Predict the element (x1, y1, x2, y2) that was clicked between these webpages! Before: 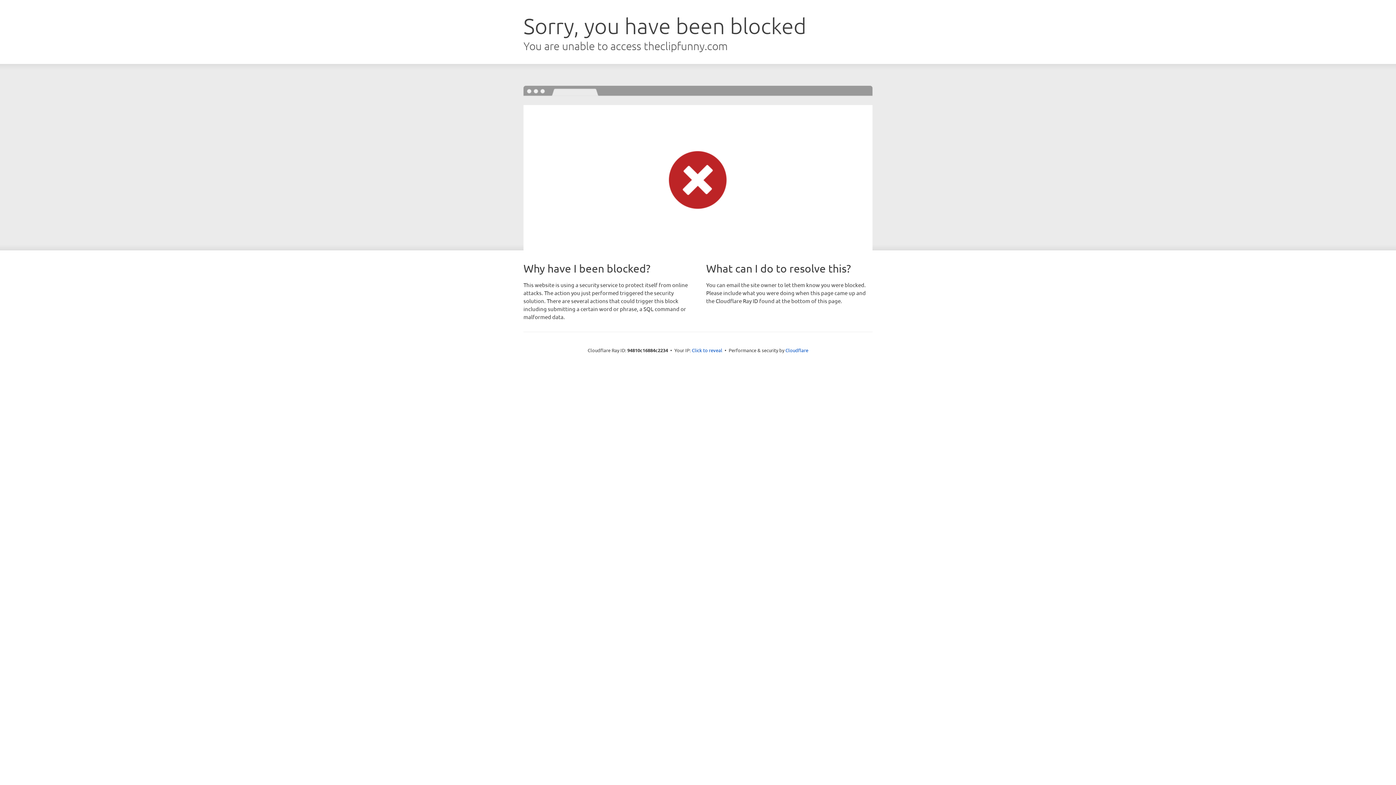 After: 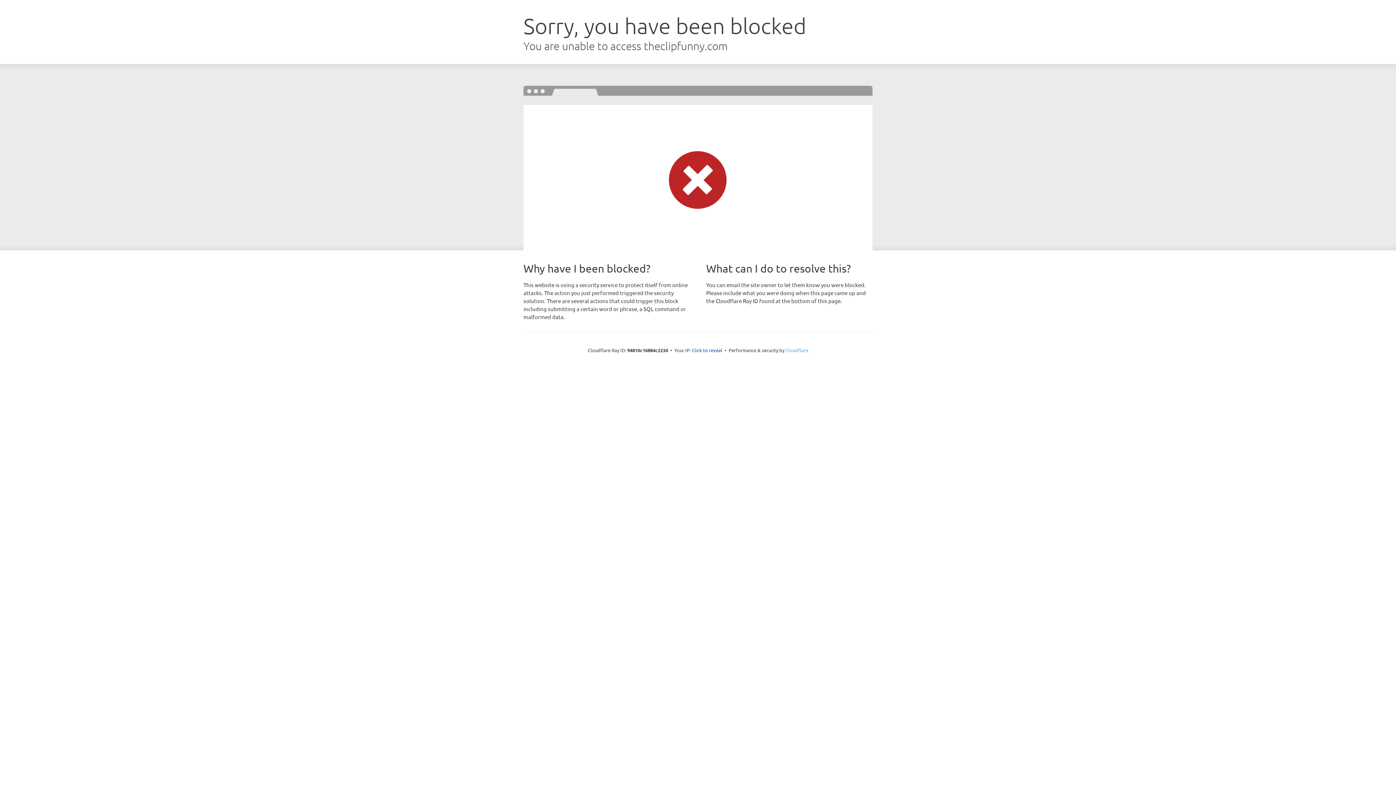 Action: bbox: (785, 347, 808, 353) label: Cloudflare